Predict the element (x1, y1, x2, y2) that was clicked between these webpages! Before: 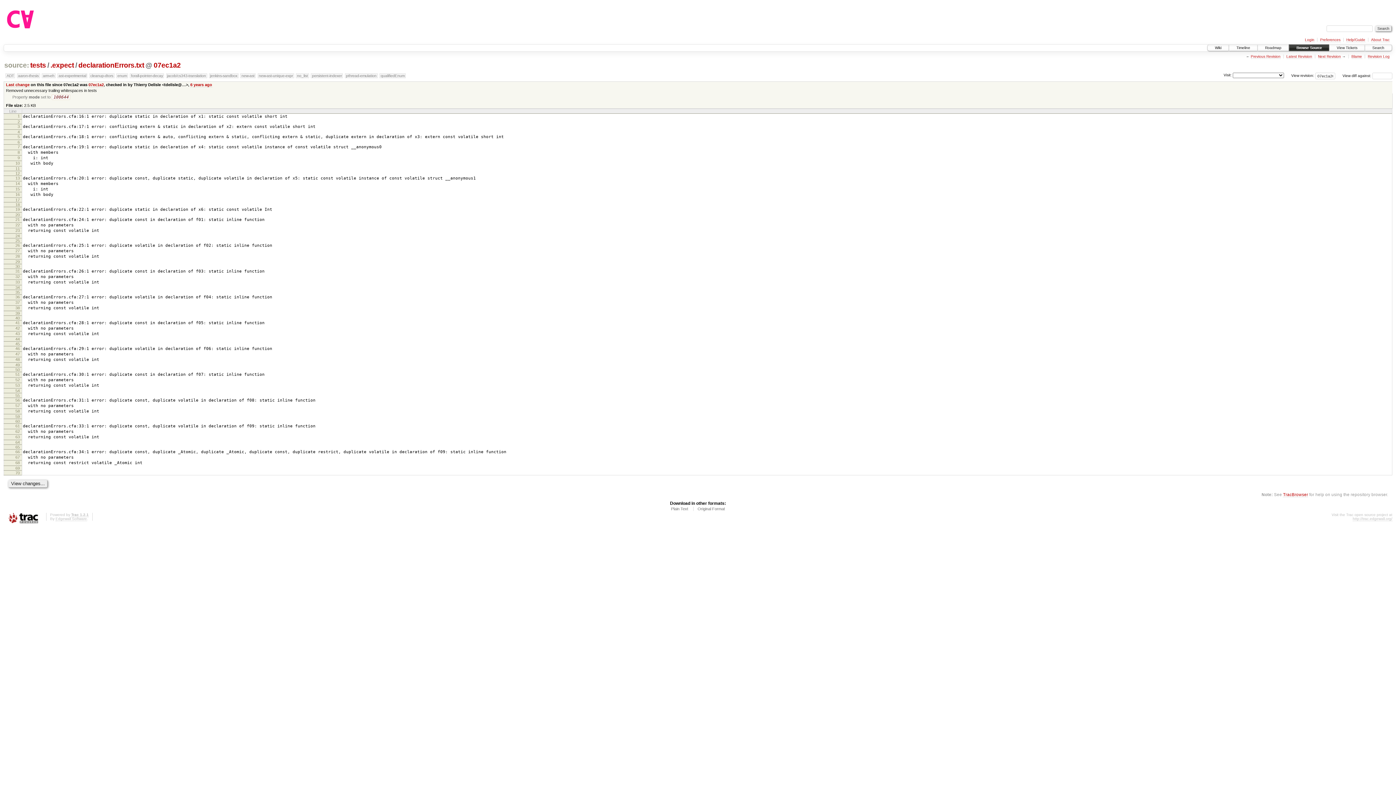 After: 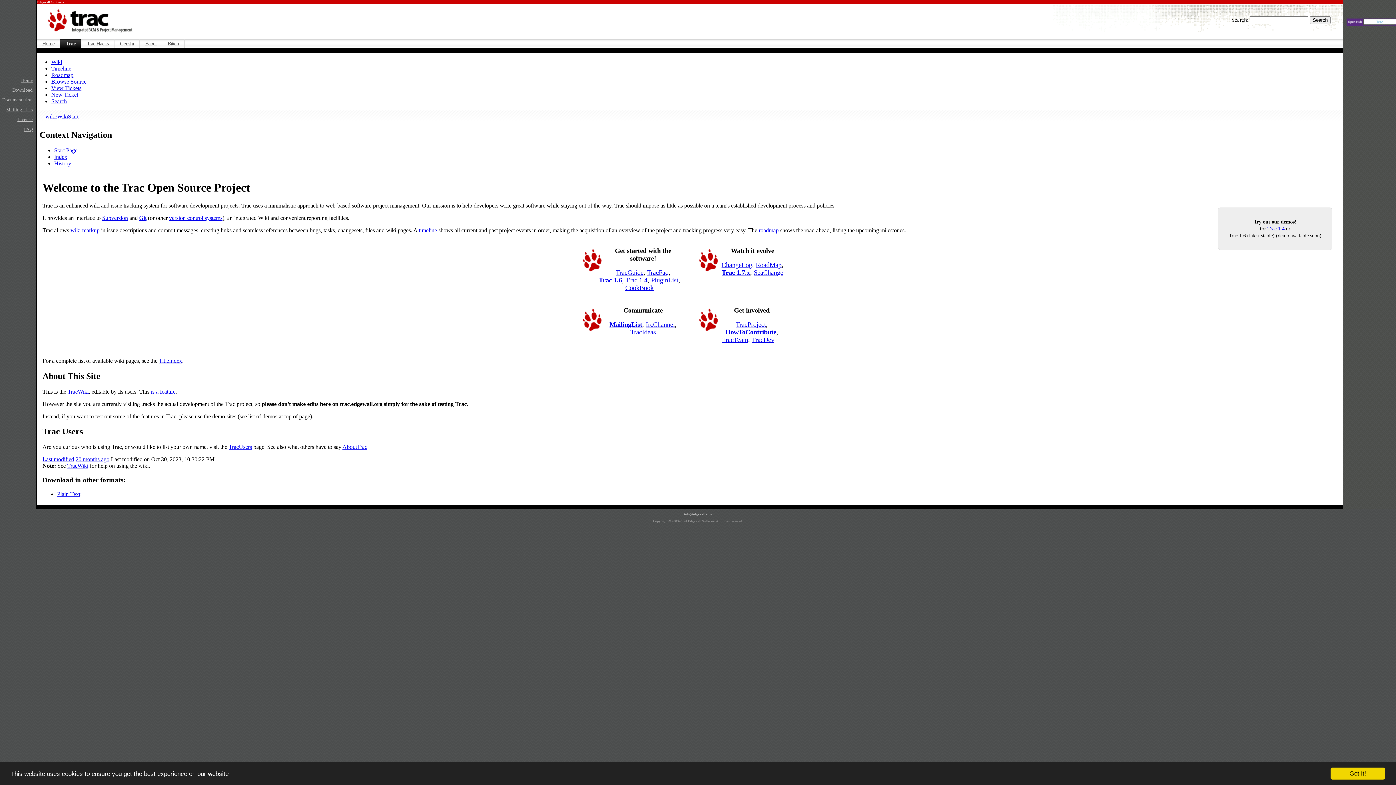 Action: label: http://trac.edgewall.org/ bbox: (1353, 517, 1392, 521)